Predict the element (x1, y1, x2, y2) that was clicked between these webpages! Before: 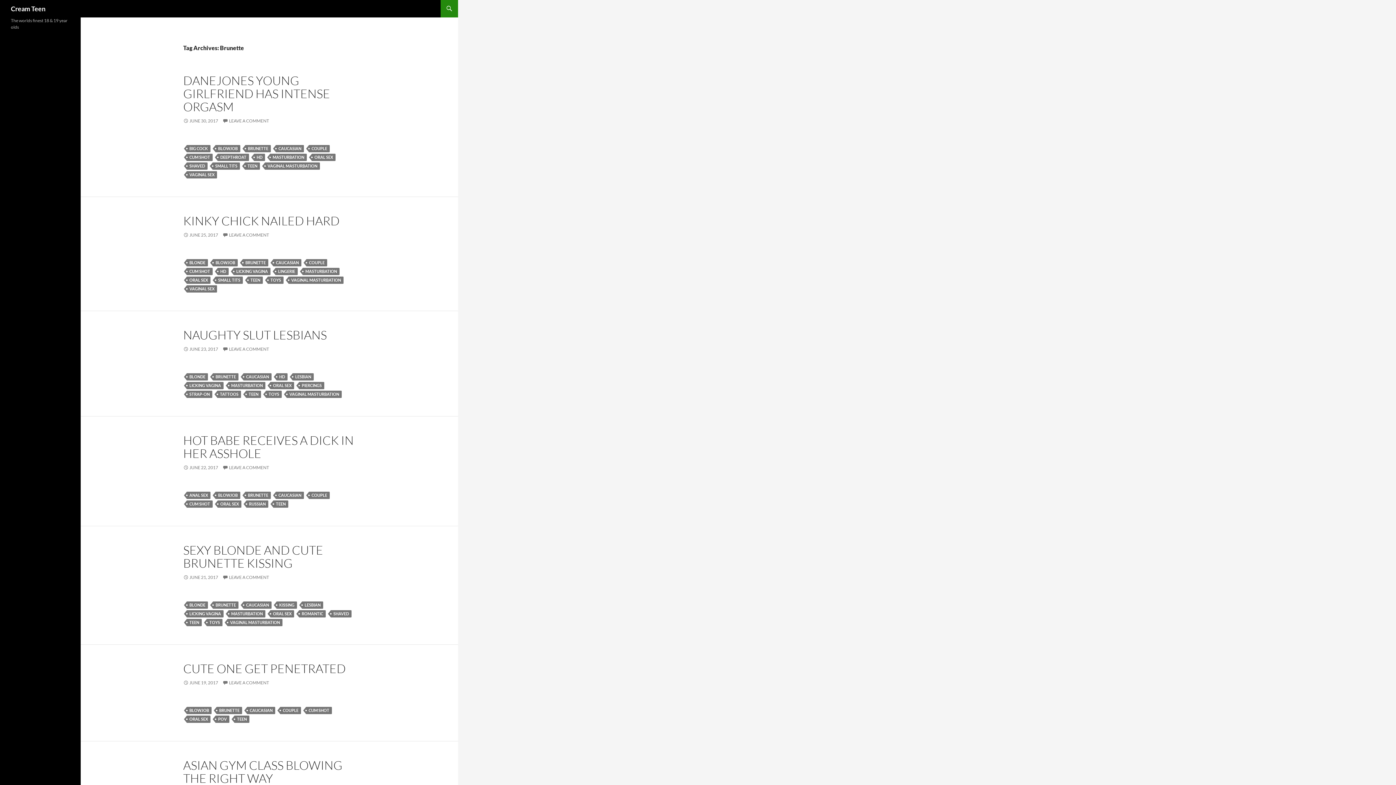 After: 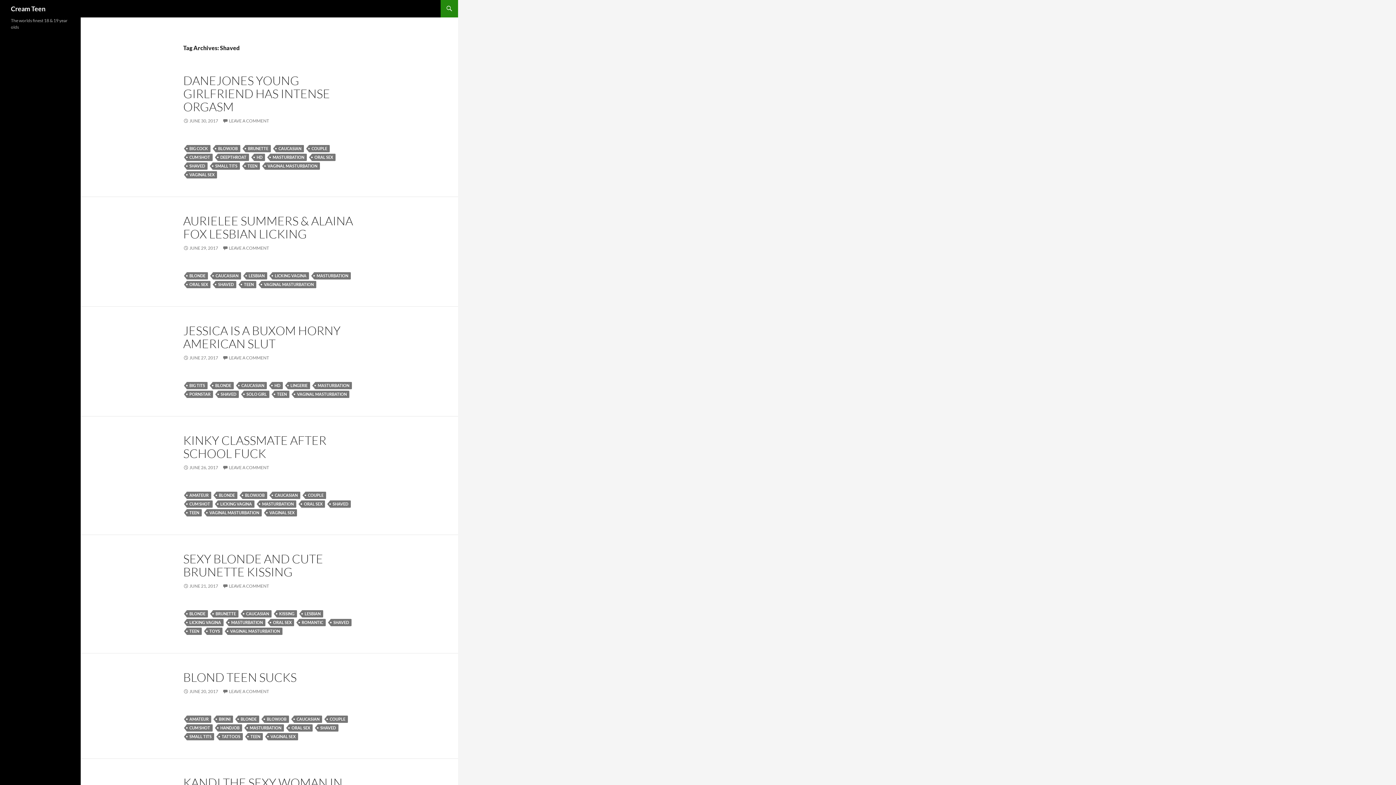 Action: label: SHAVED bbox: (186, 162, 207, 169)